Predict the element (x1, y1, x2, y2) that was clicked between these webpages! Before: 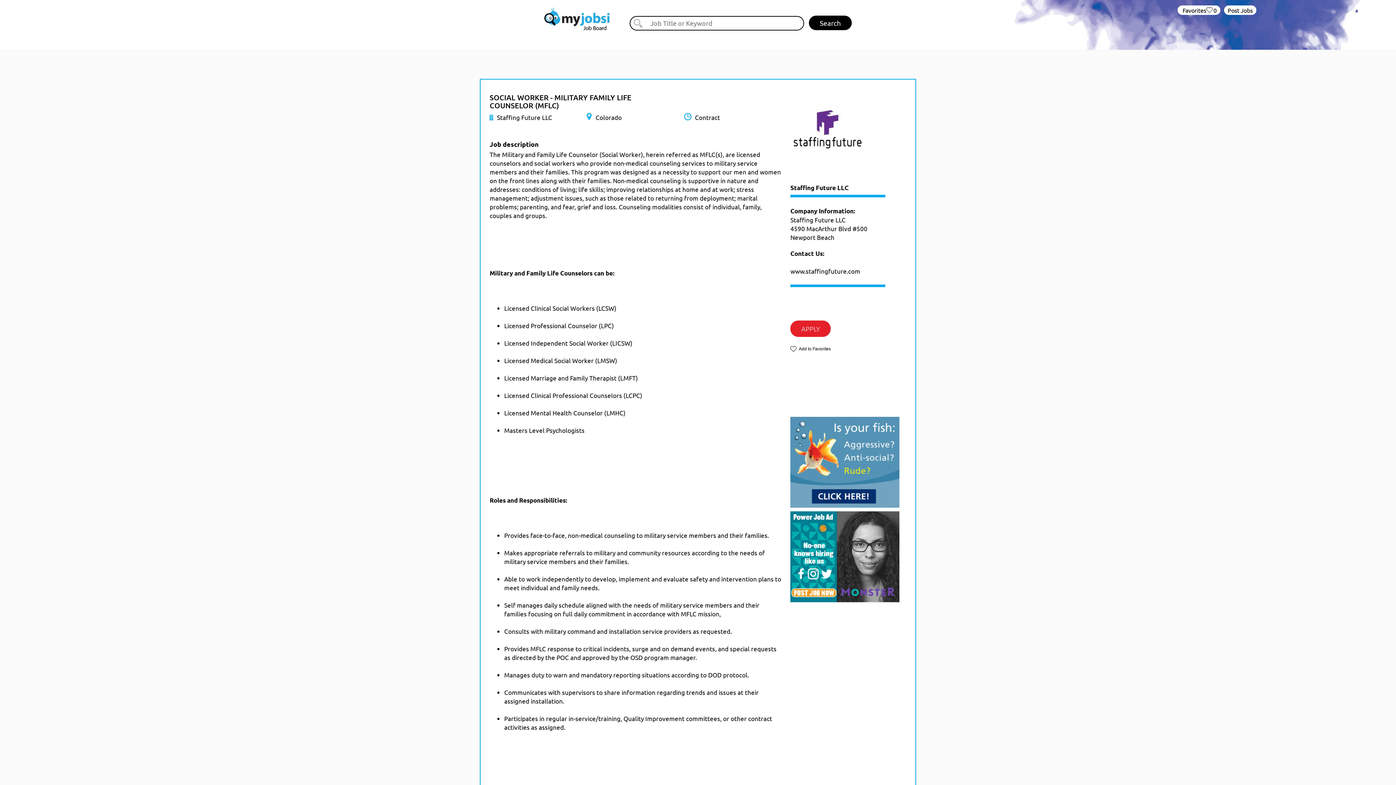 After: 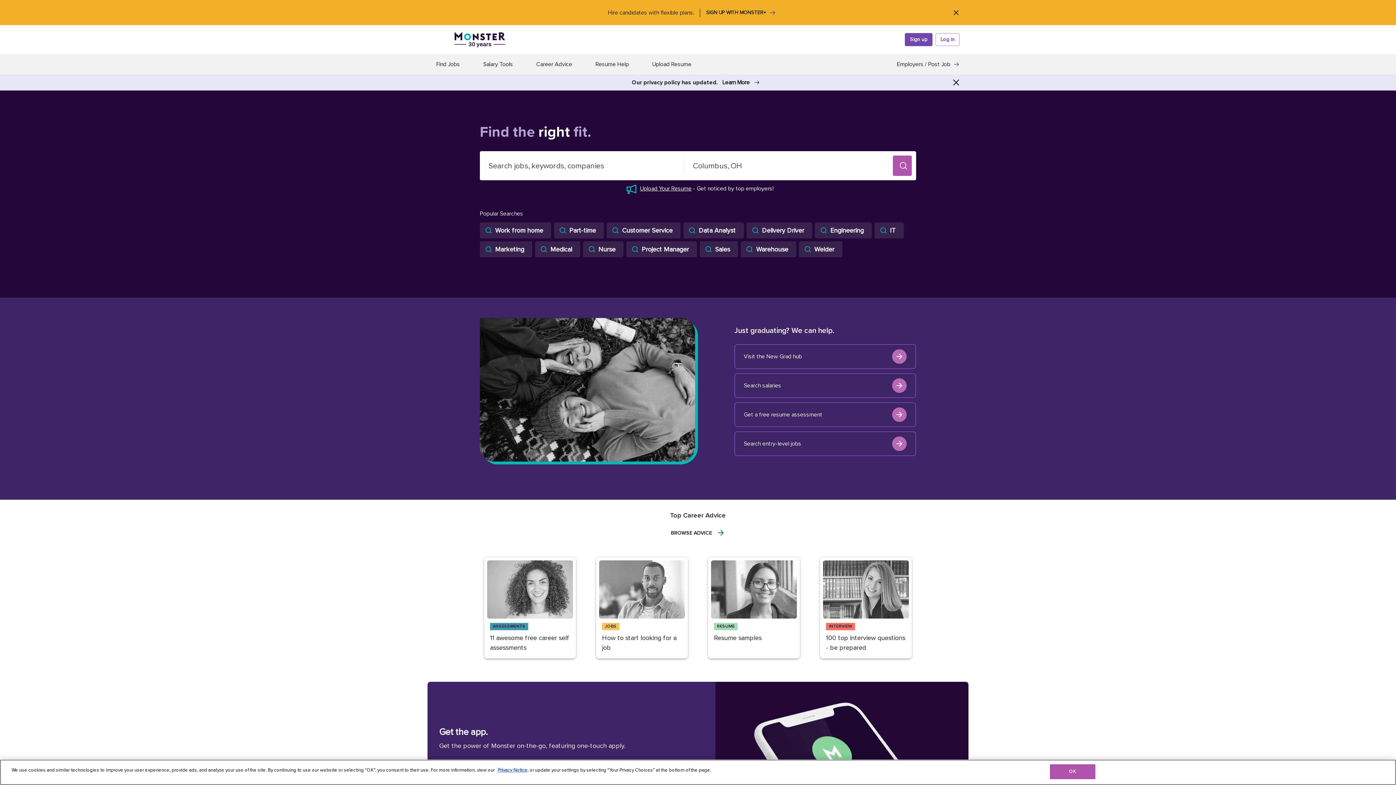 Action: bbox: (790, 511, 899, 602)